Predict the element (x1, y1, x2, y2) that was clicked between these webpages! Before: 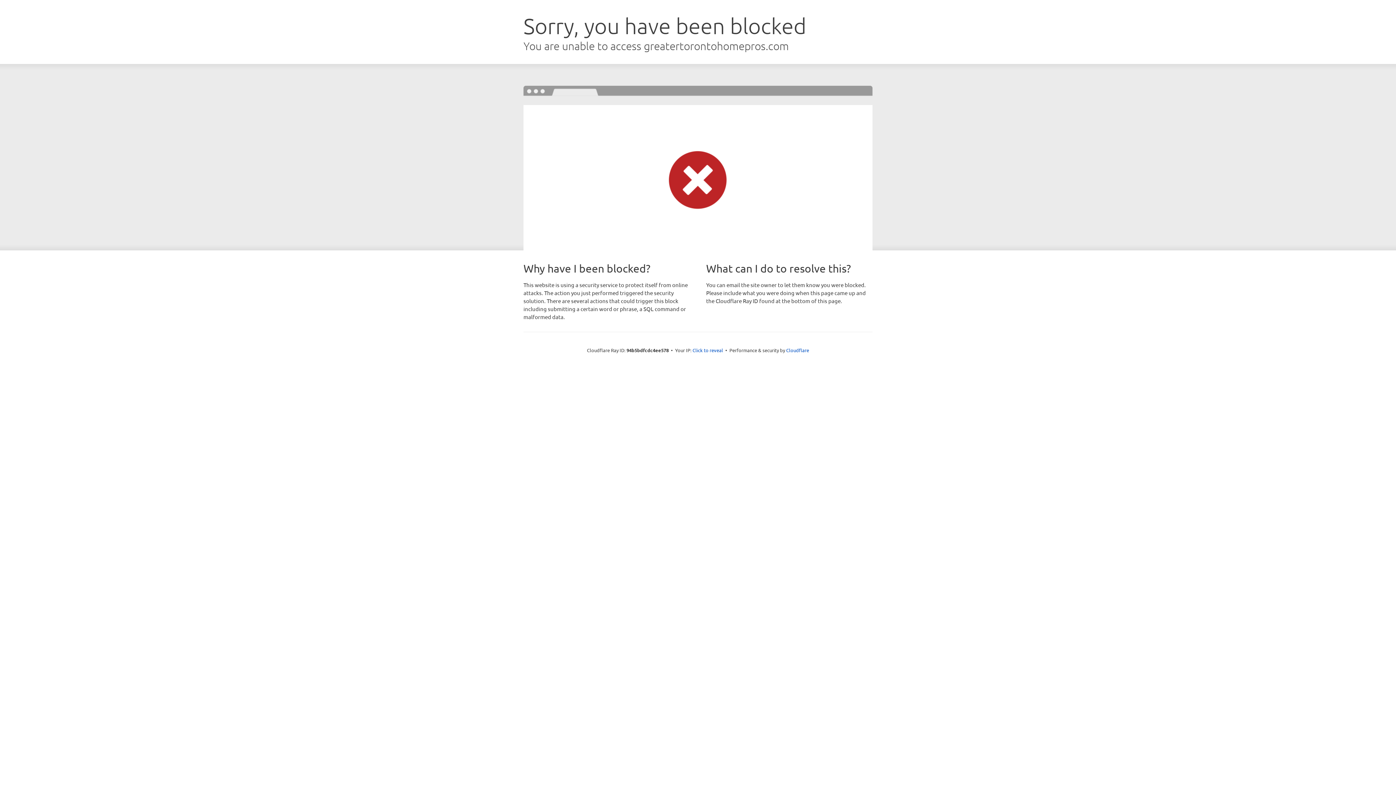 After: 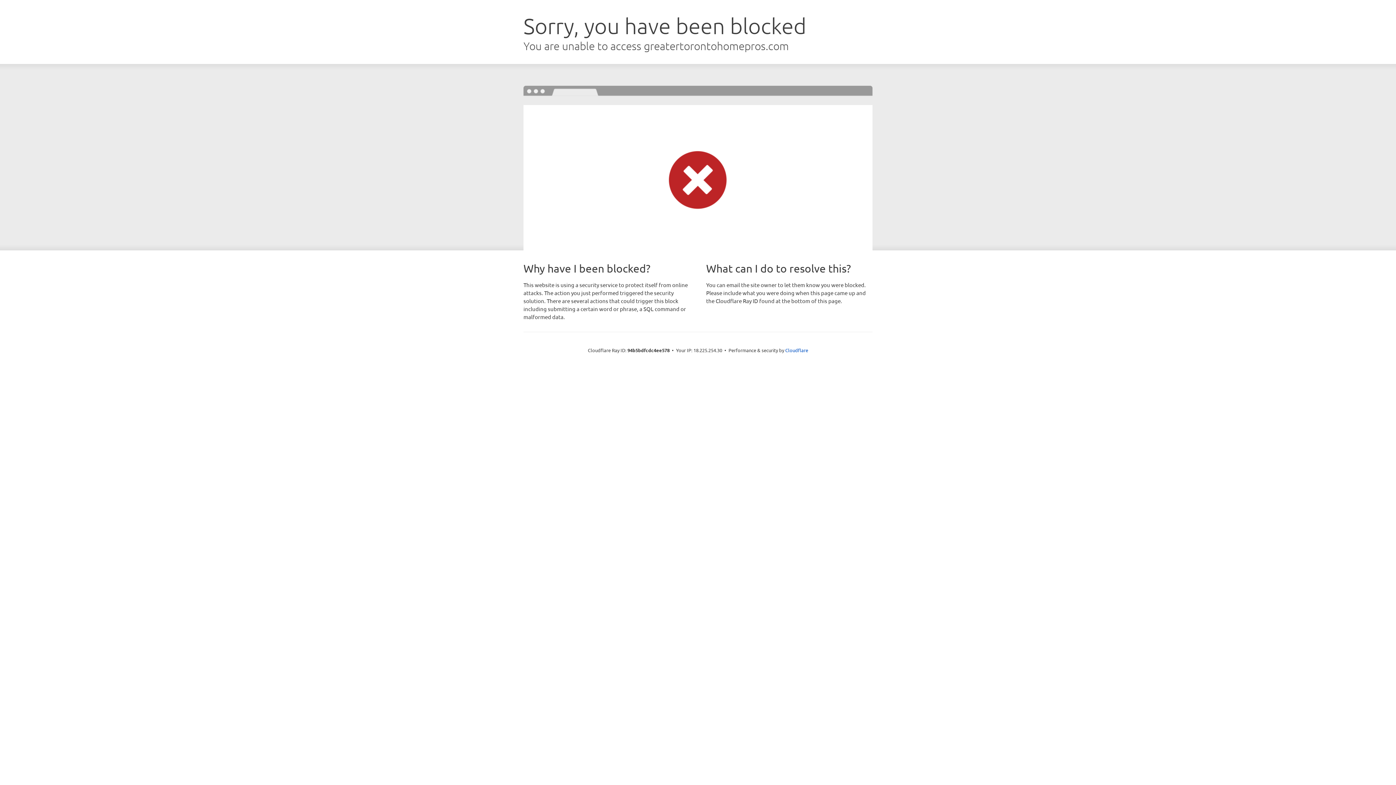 Action: bbox: (692, 346, 723, 353) label: Click to reveal